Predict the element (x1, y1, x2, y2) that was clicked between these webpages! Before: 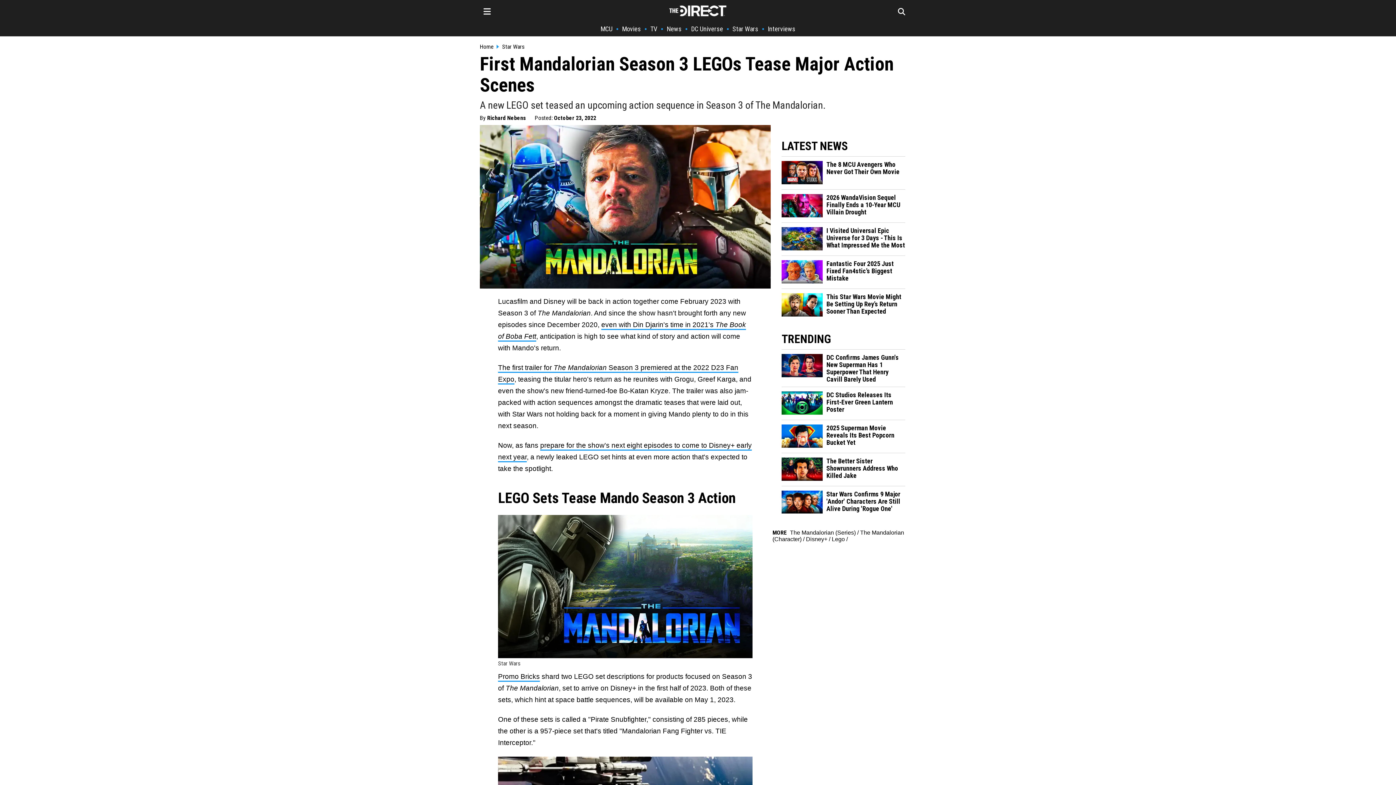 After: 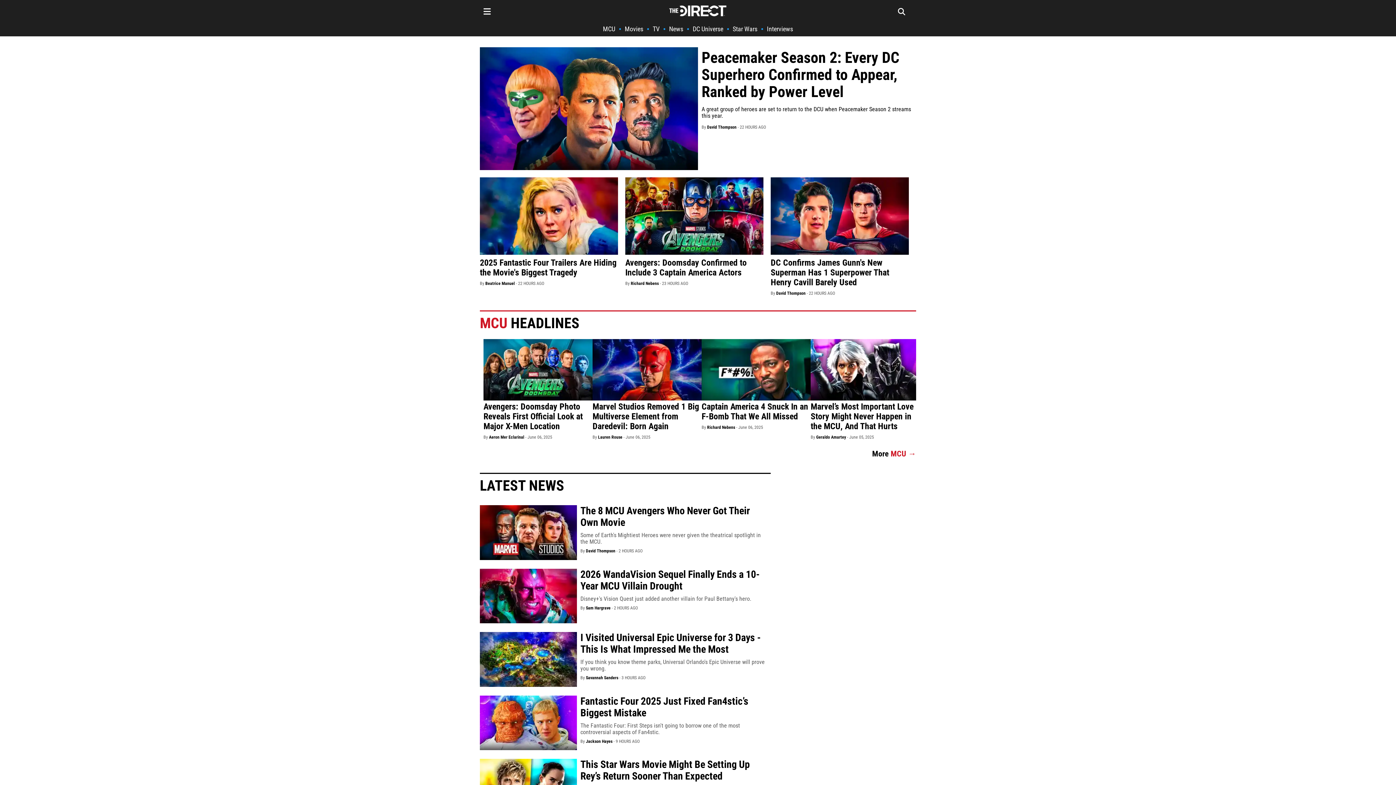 Action: bbox: (669, 5, 726, 16)